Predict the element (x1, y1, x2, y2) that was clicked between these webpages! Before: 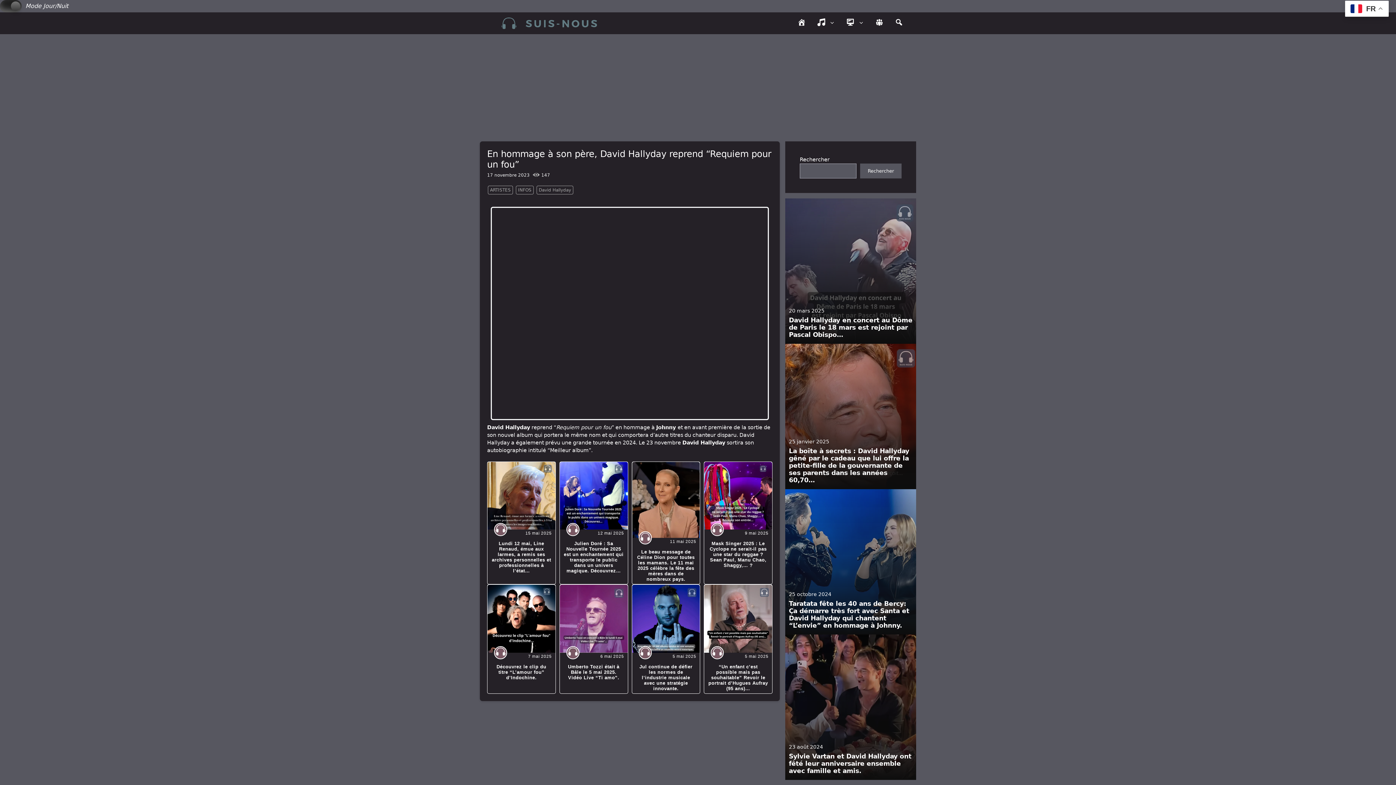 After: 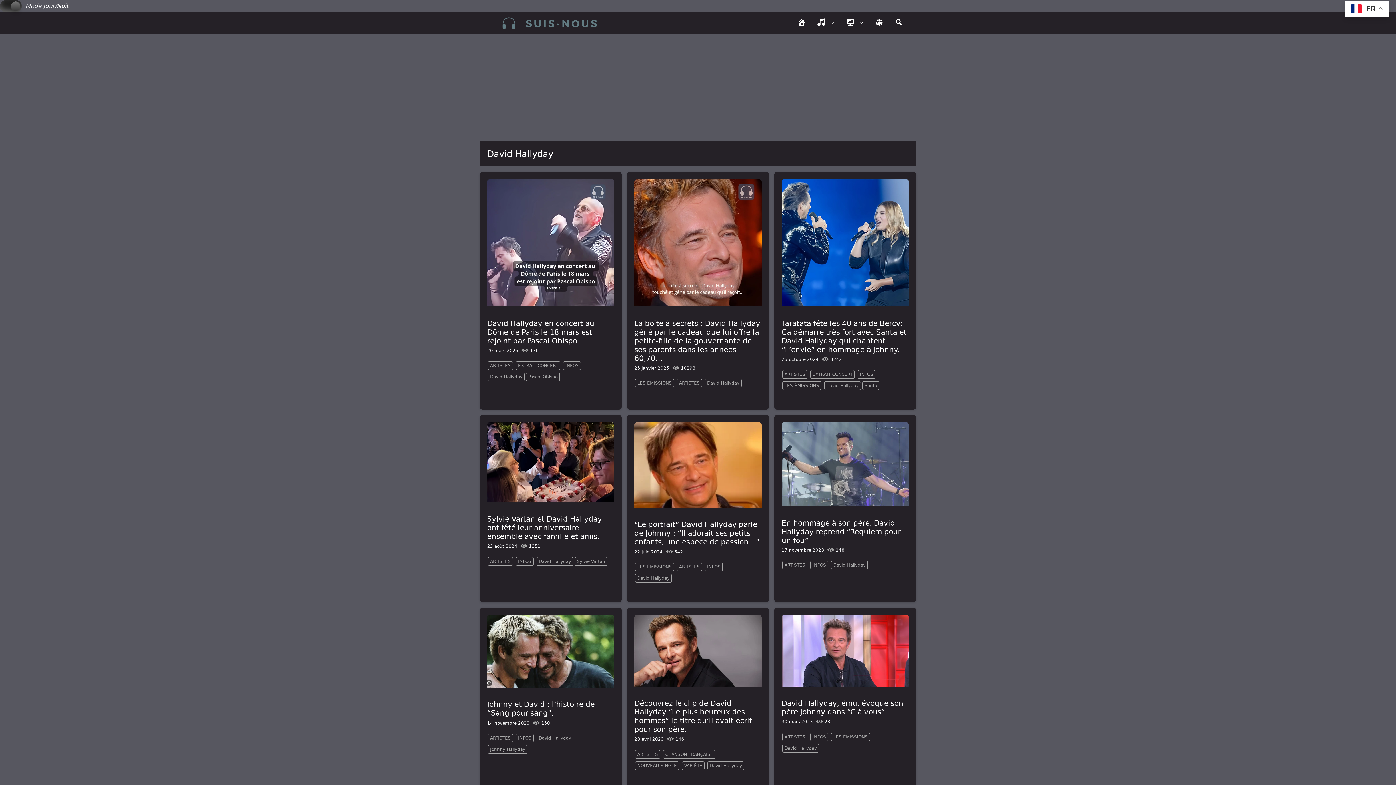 Action: bbox: (536, 185, 573, 194) label: David Hallyday